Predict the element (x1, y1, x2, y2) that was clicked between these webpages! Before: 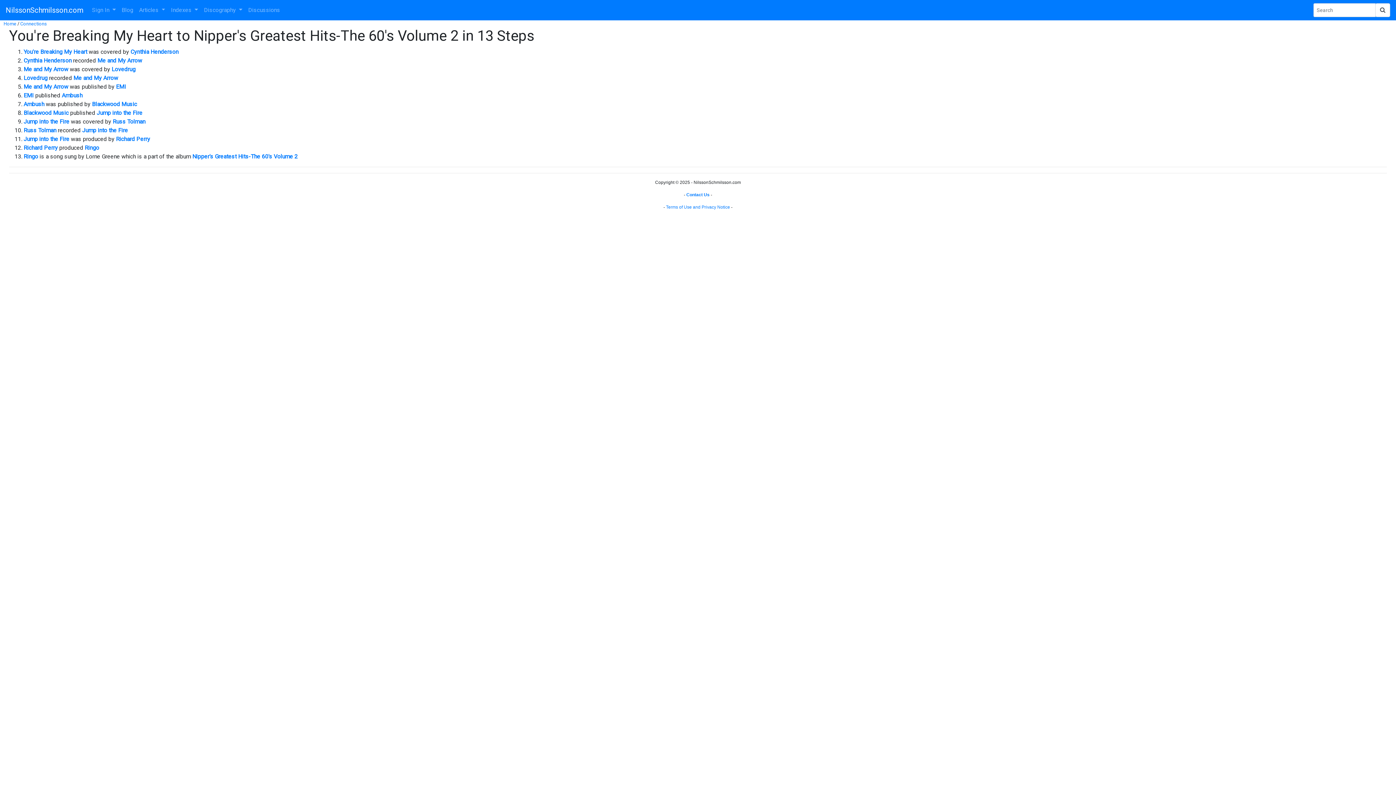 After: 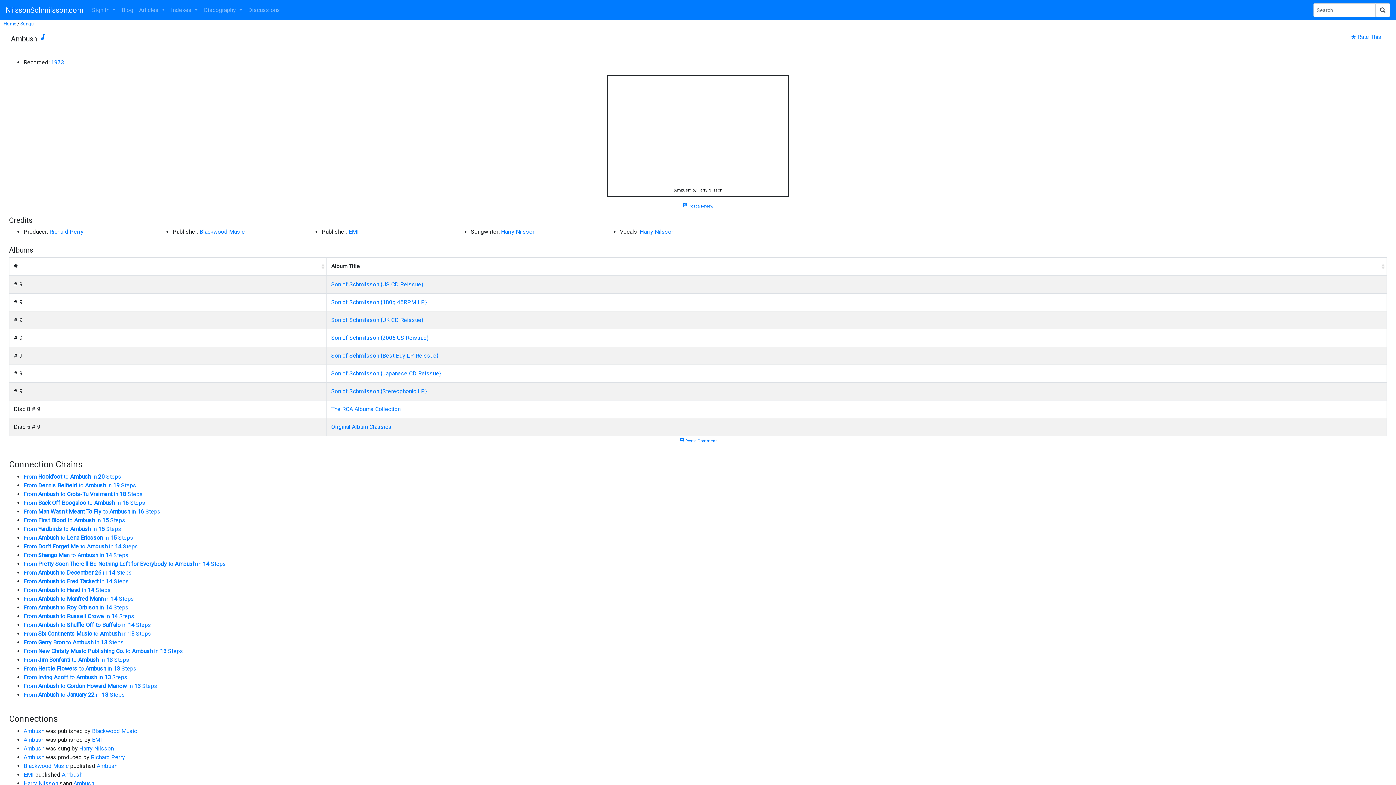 Action: bbox: (23, 100, 44, 107) label: Ambush